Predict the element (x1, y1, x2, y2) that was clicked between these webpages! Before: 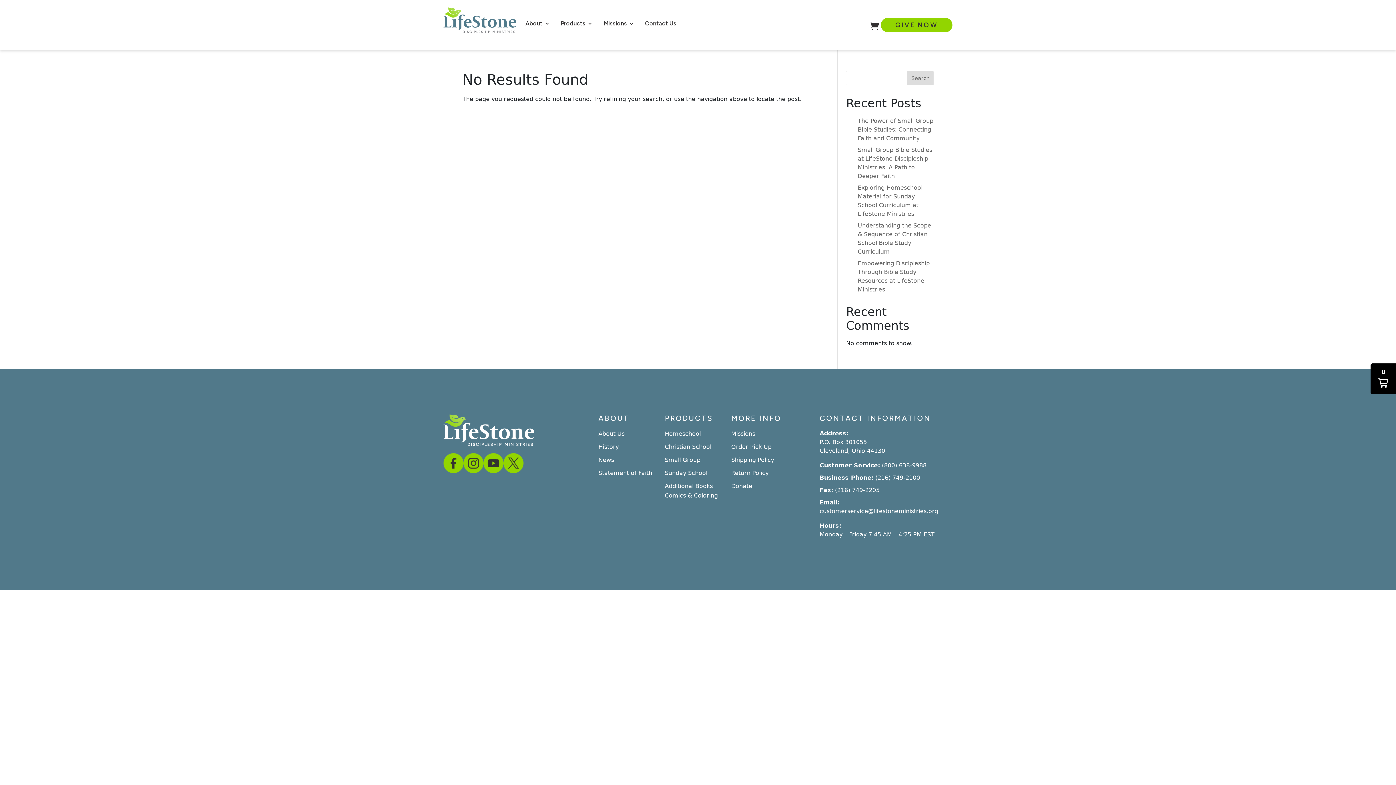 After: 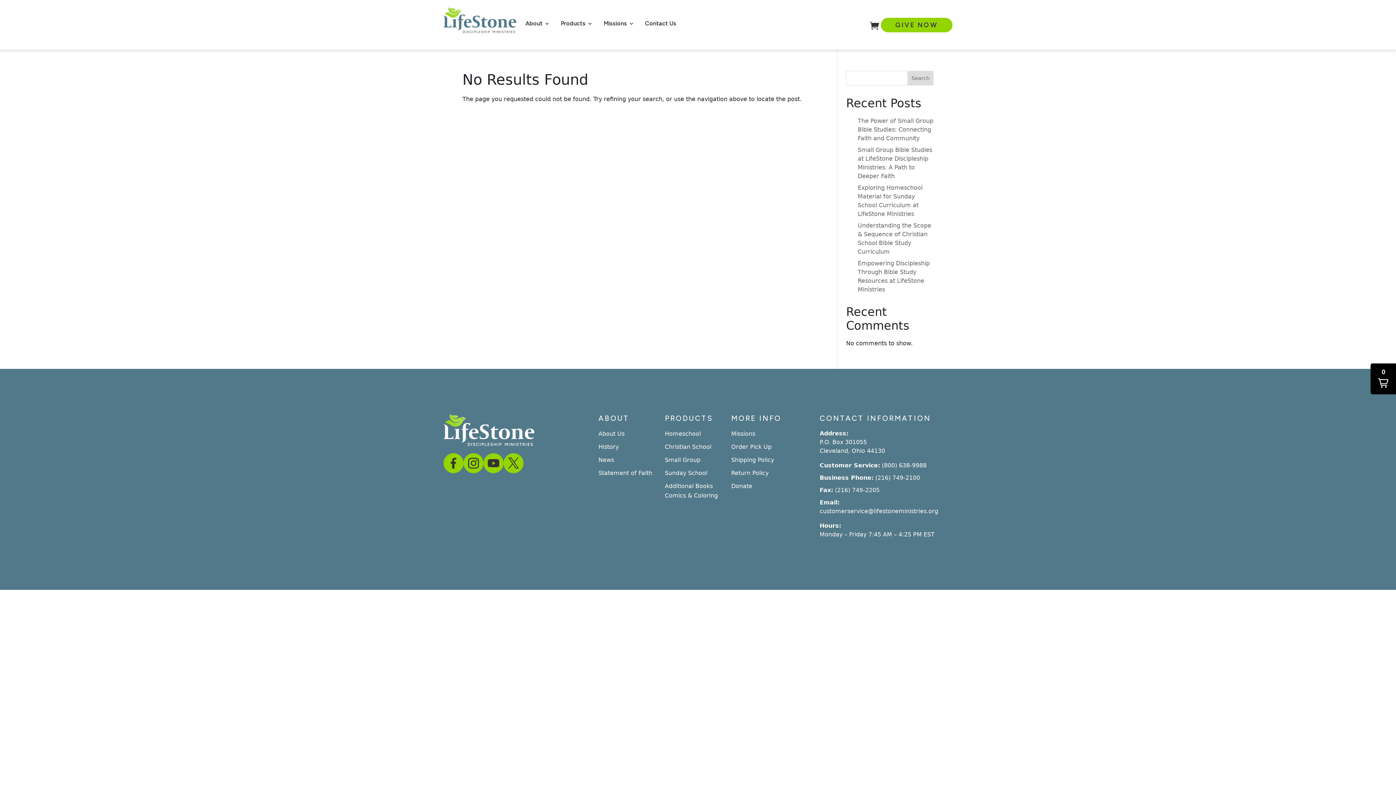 Action: bbox: (731, 414, 819, 426) label: MORE INFO